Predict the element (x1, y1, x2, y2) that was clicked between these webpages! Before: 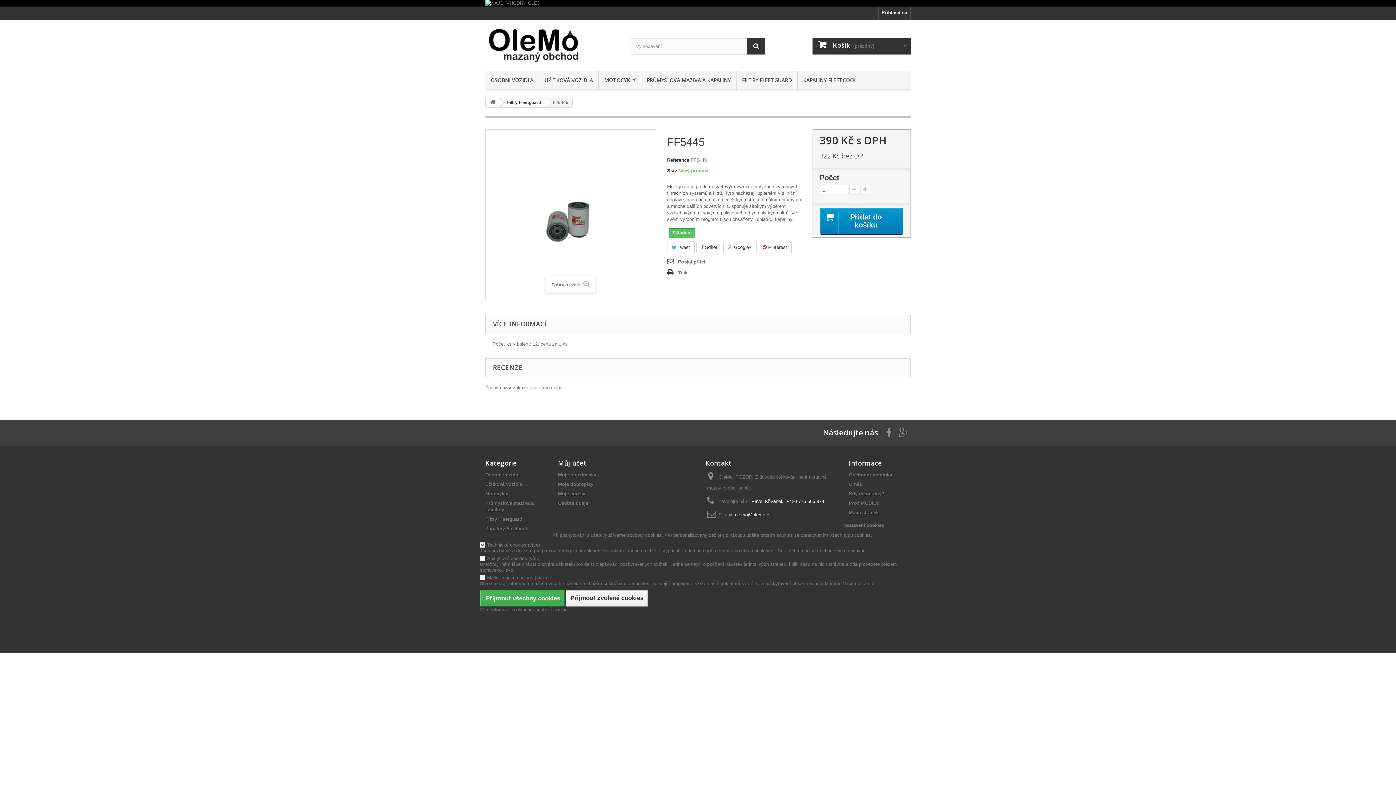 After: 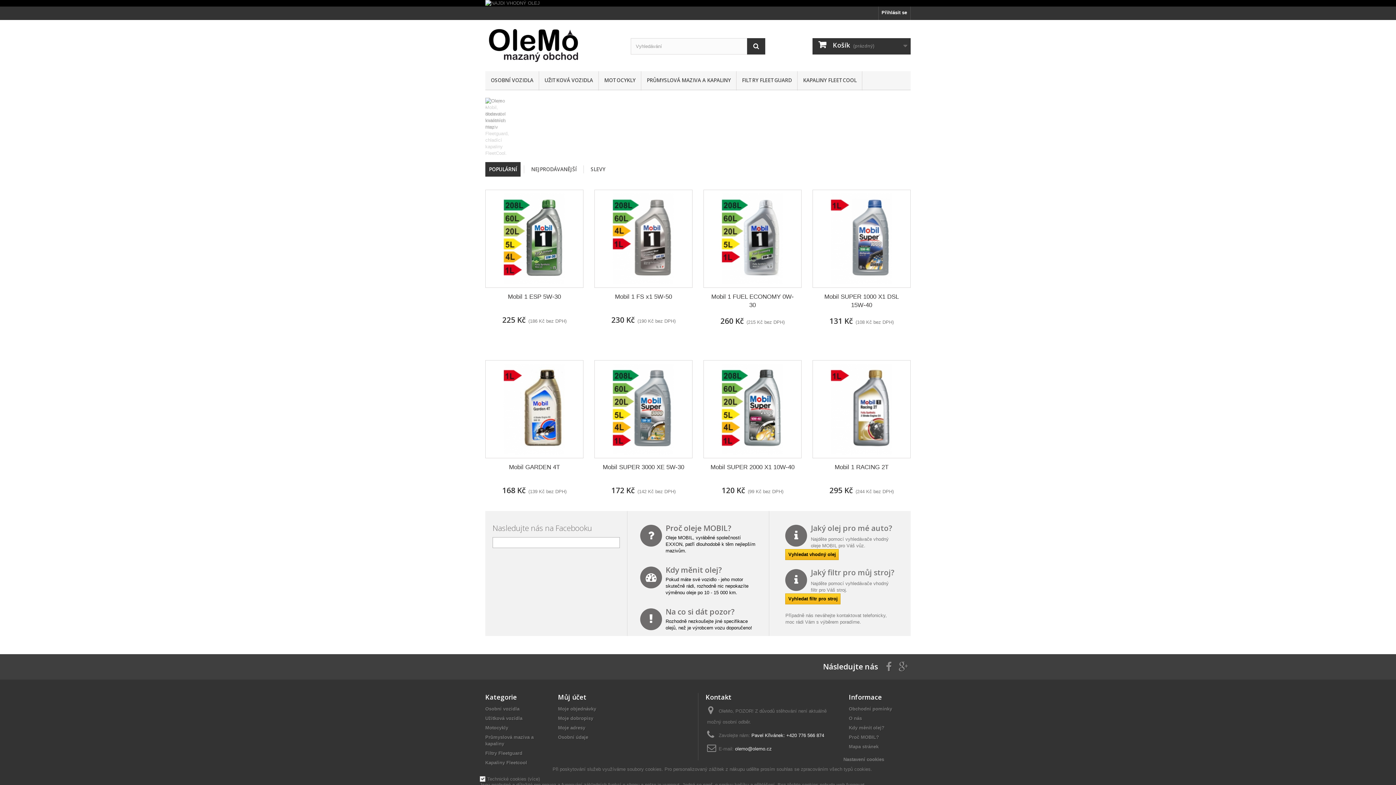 Action: bbox: (489, 29, 616, 62)